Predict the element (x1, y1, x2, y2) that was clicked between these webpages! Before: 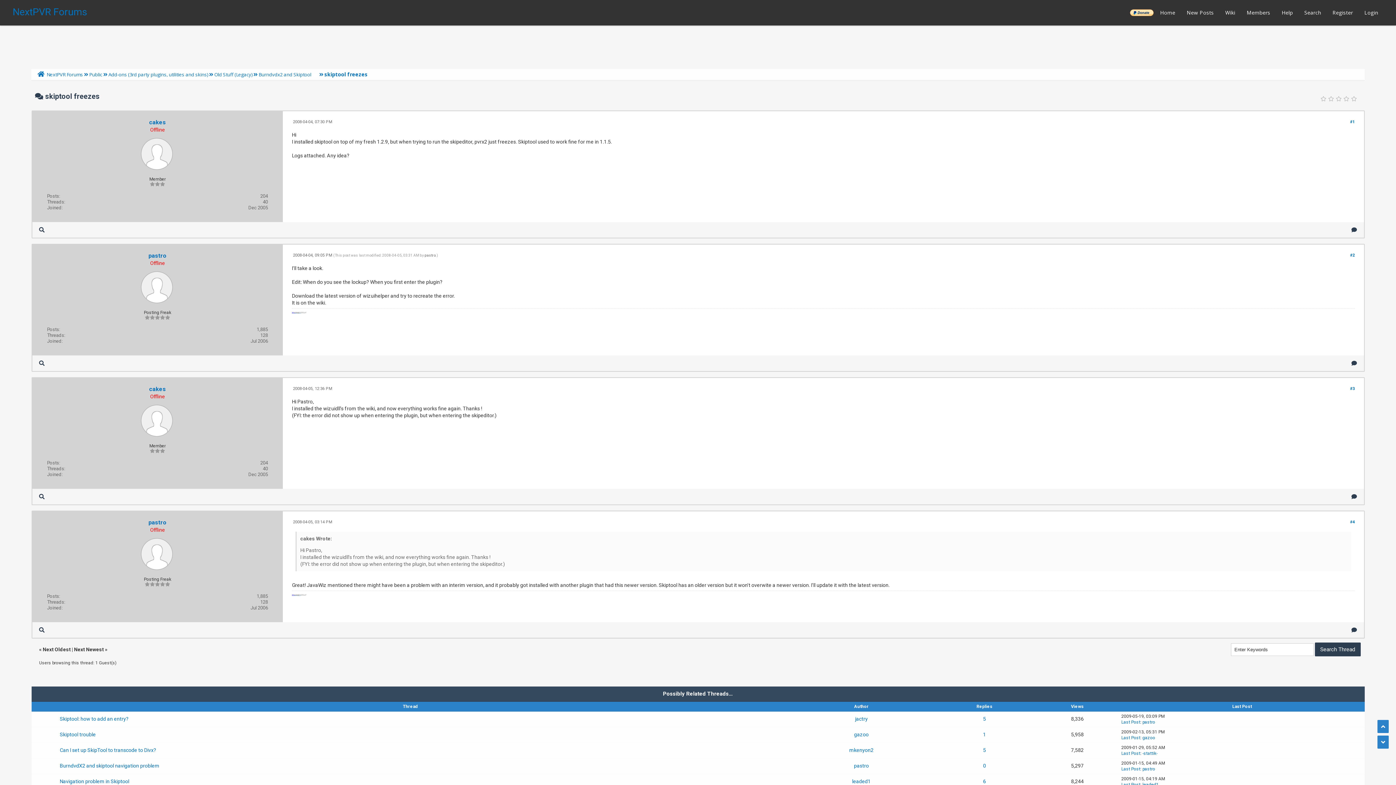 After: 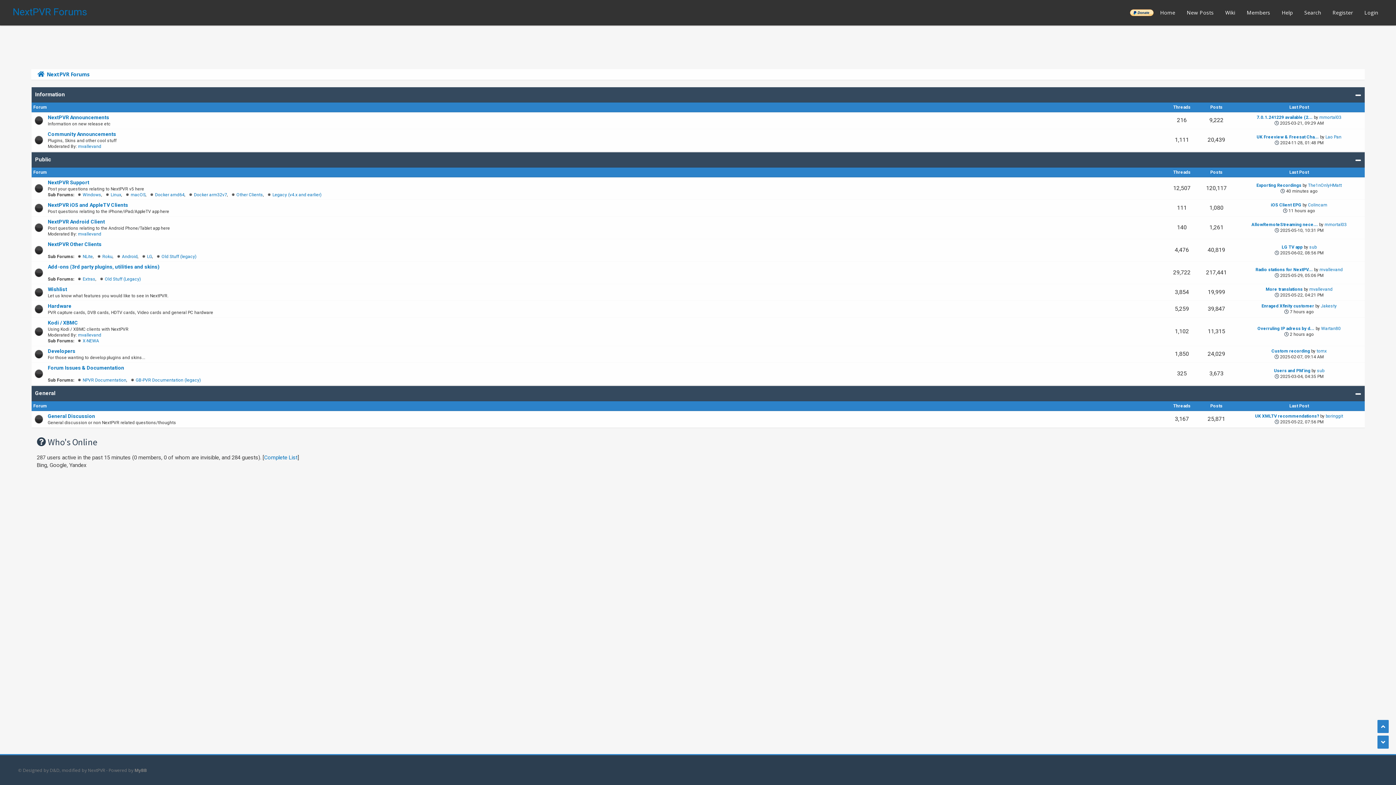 Action: label: NextPVR Forums bbox: (0, 0, 100, 23)